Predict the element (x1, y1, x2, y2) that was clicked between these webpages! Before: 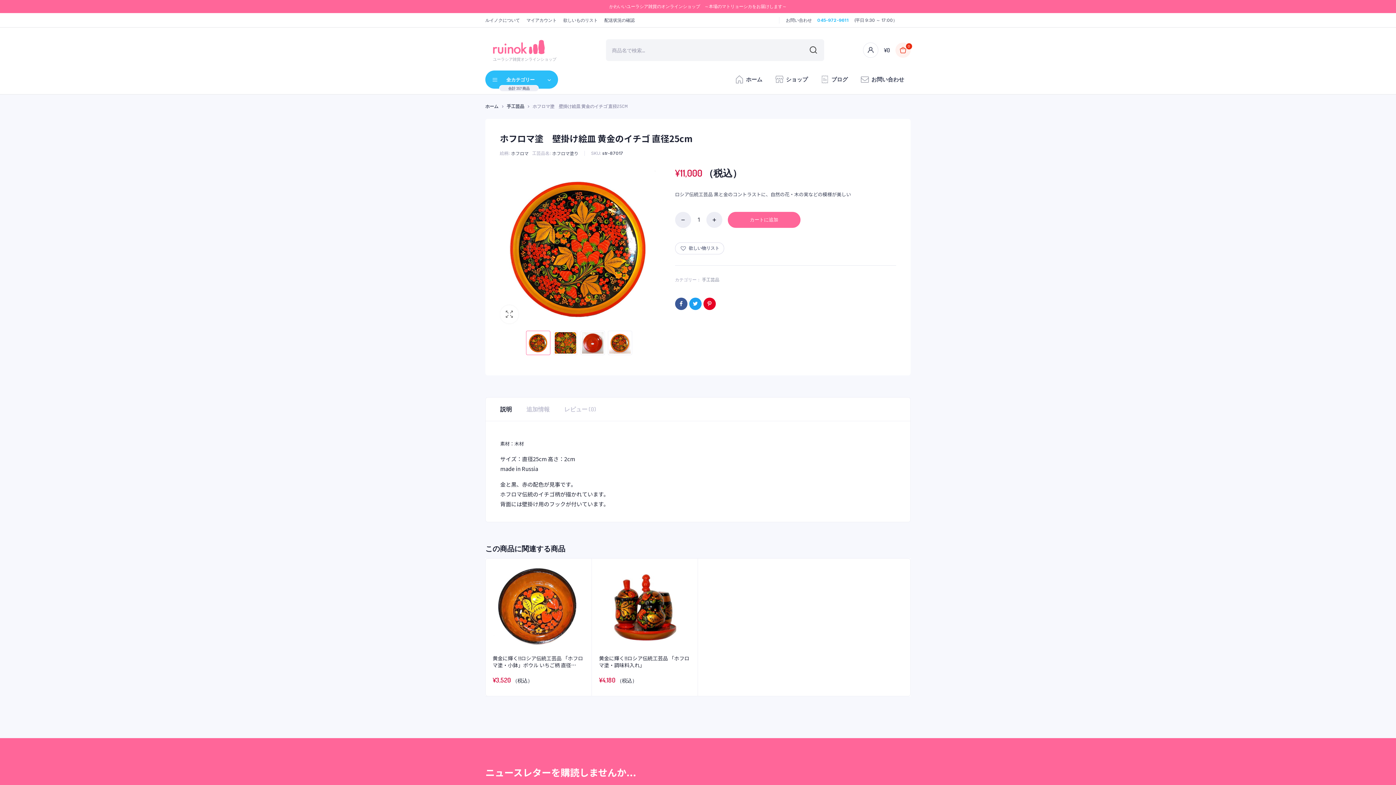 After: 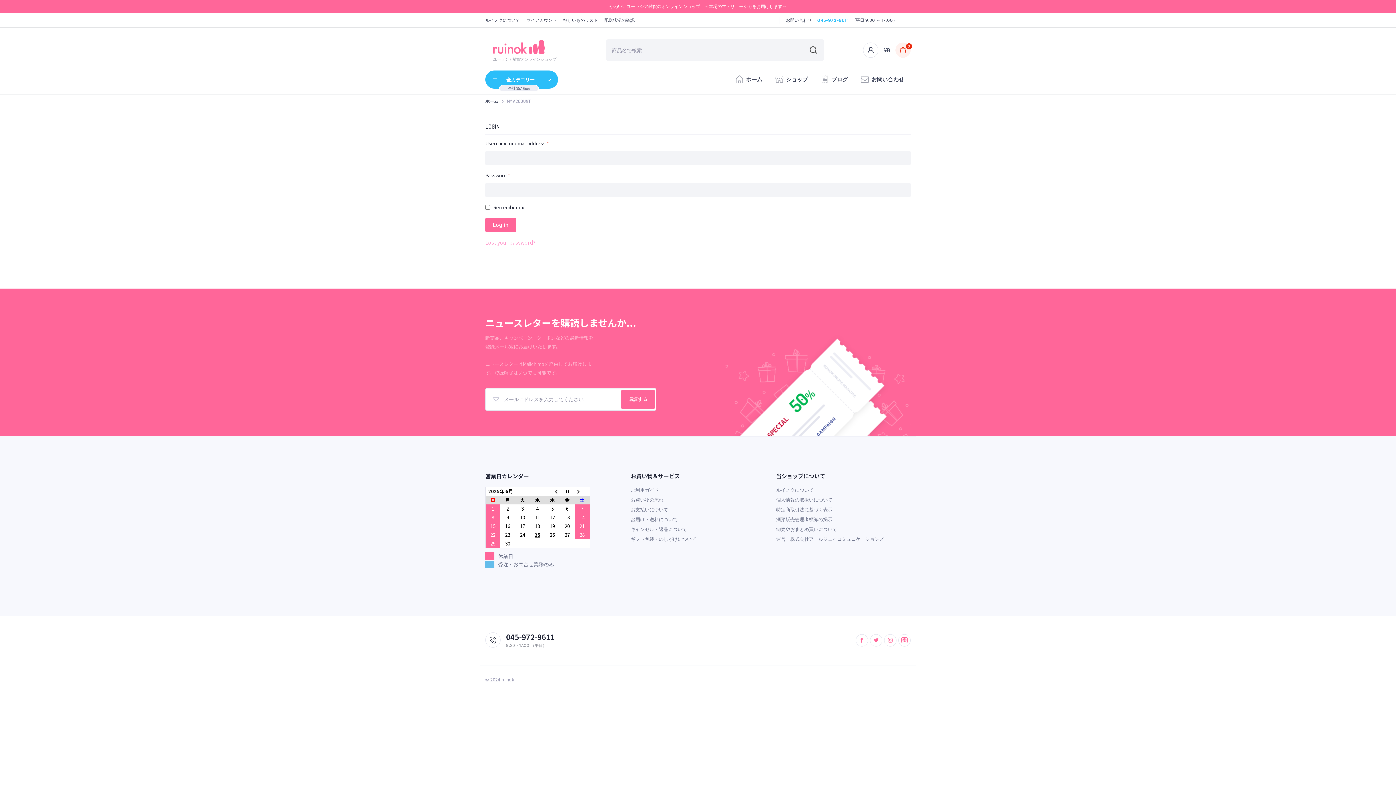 Action: bbox: (863, 42, 878, 57)